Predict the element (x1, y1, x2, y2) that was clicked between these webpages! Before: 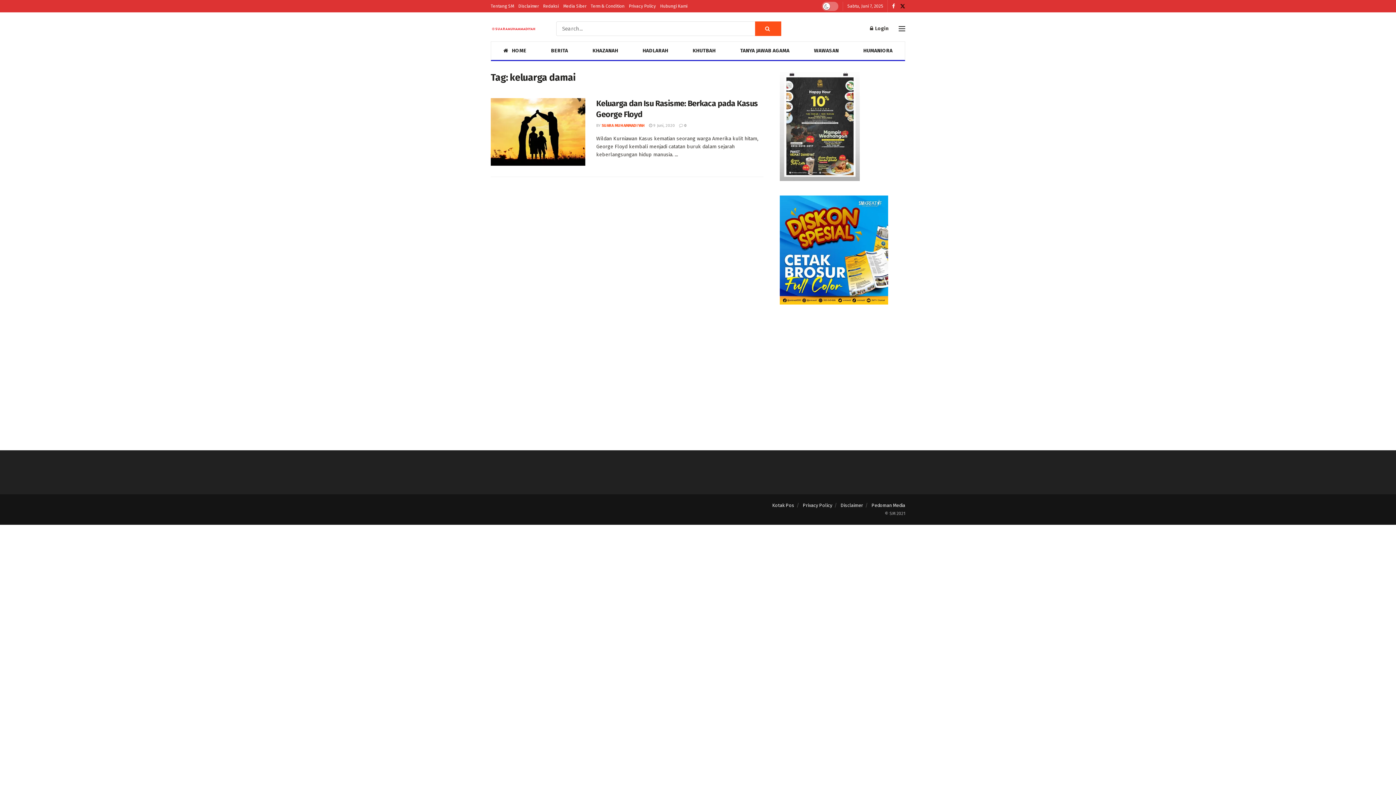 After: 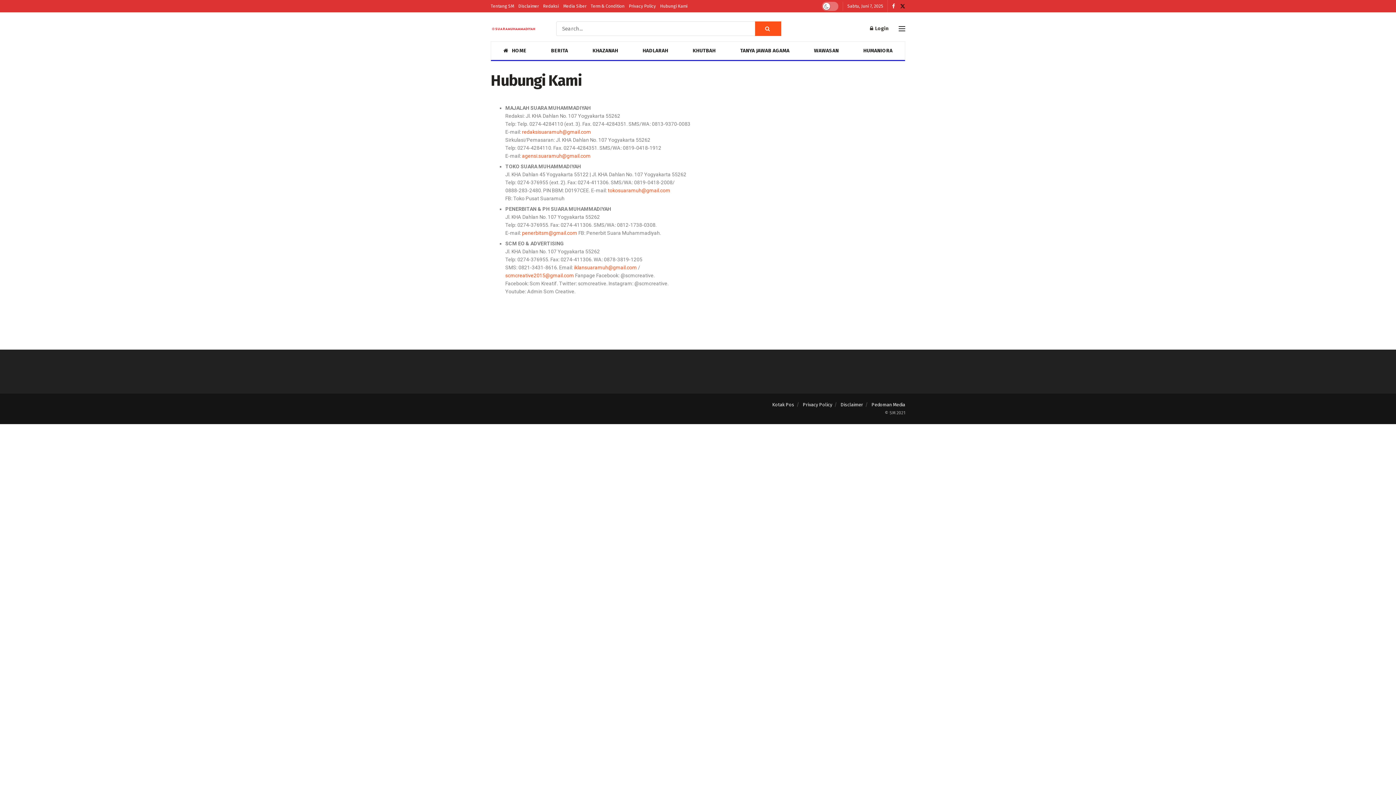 Action: bbox: (840, 503, 863, 508) label: Disclaimer